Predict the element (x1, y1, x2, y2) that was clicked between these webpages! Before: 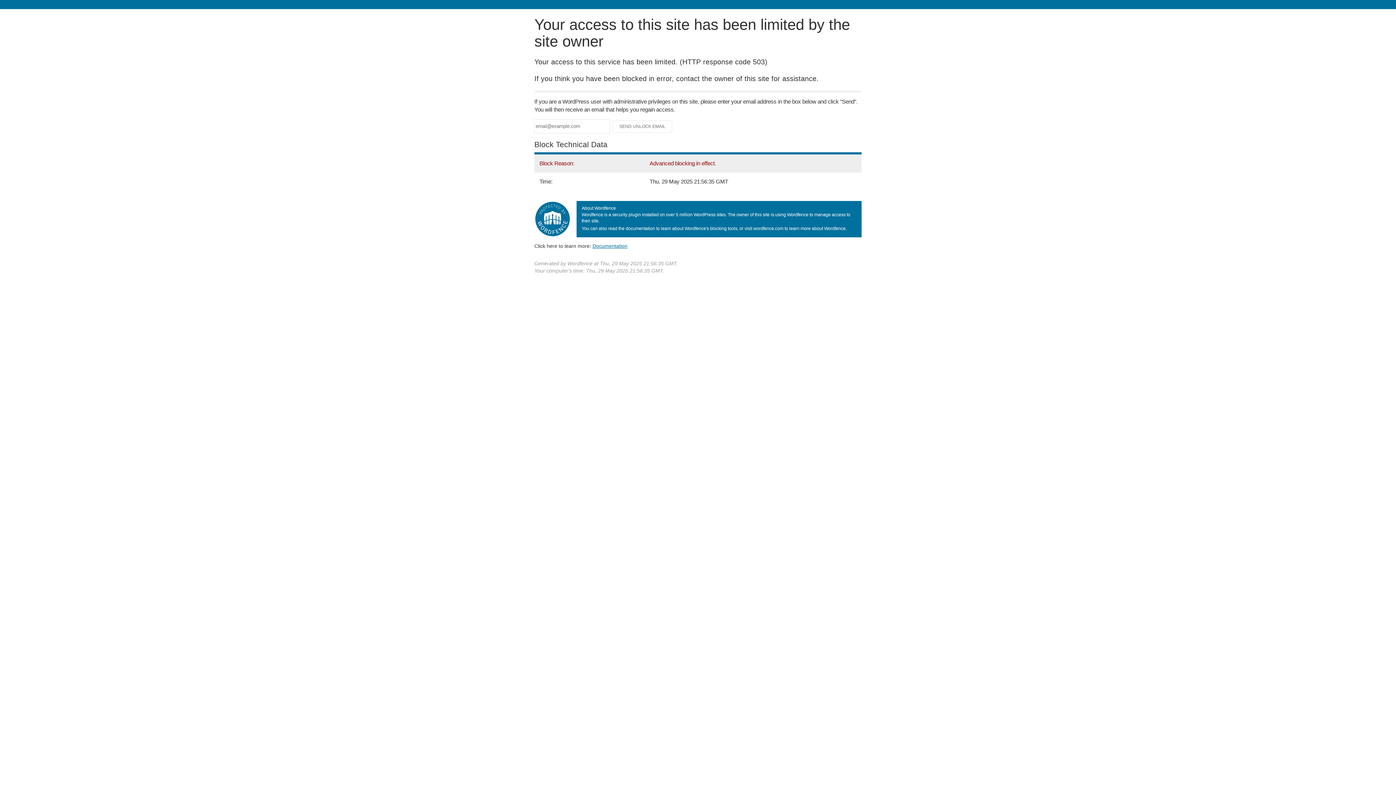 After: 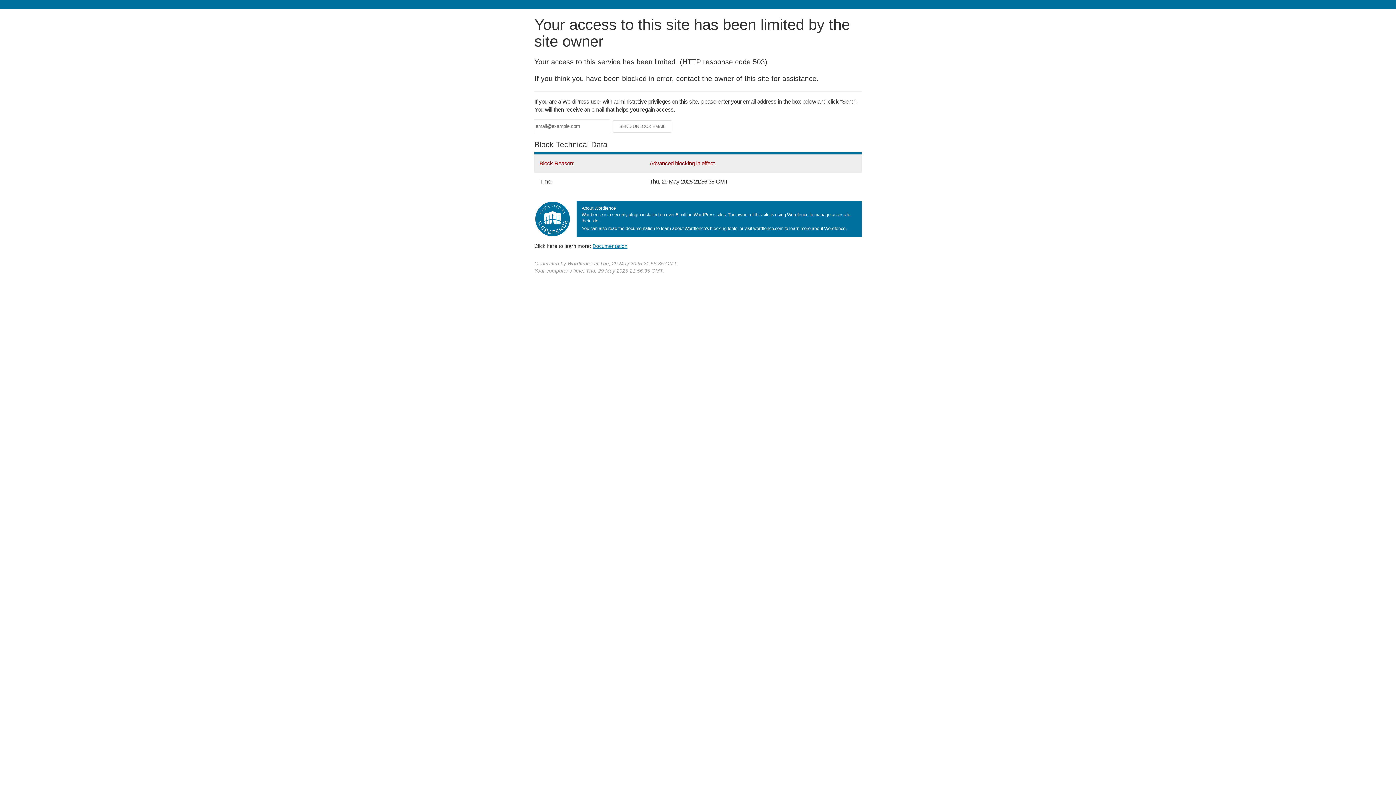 Action: bbox: (592, 243, 627, 248) label: Documentation